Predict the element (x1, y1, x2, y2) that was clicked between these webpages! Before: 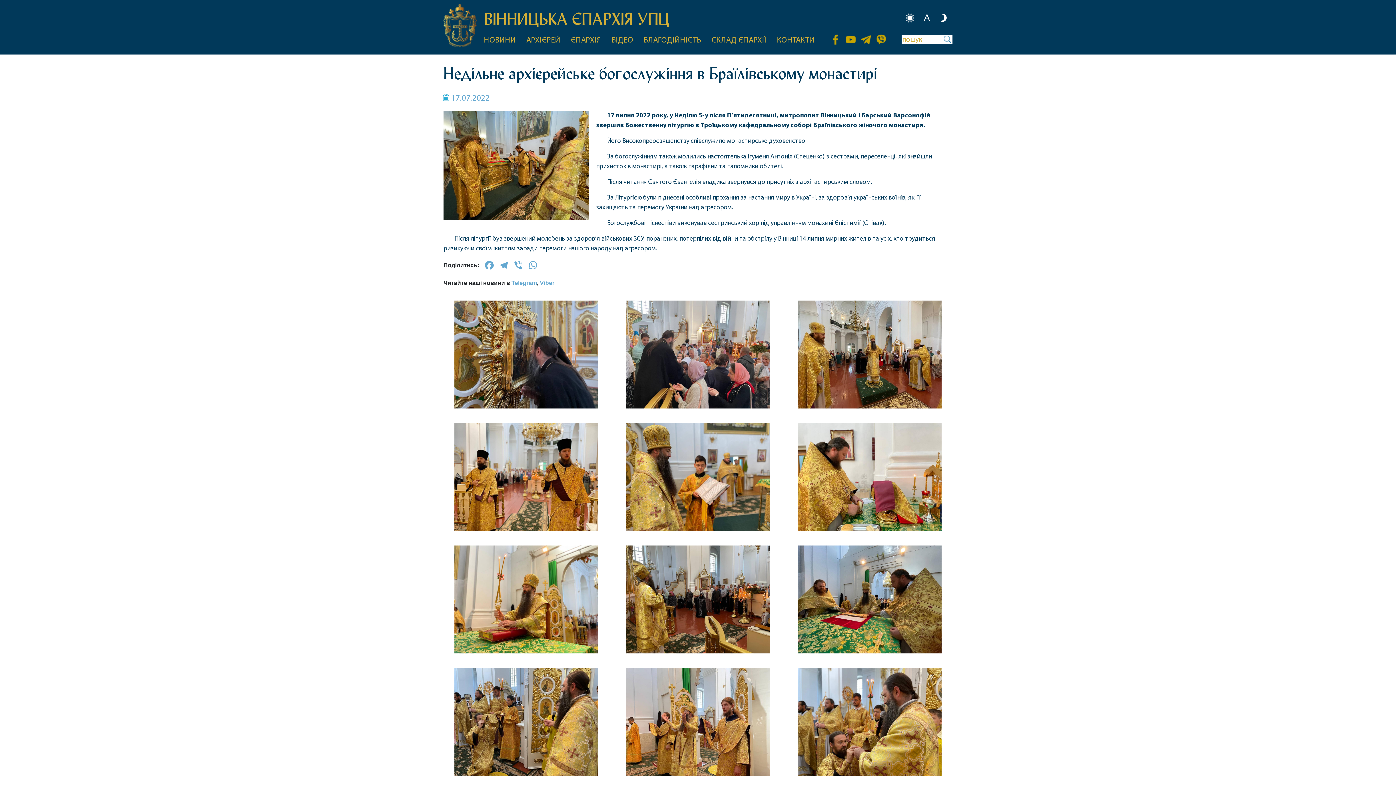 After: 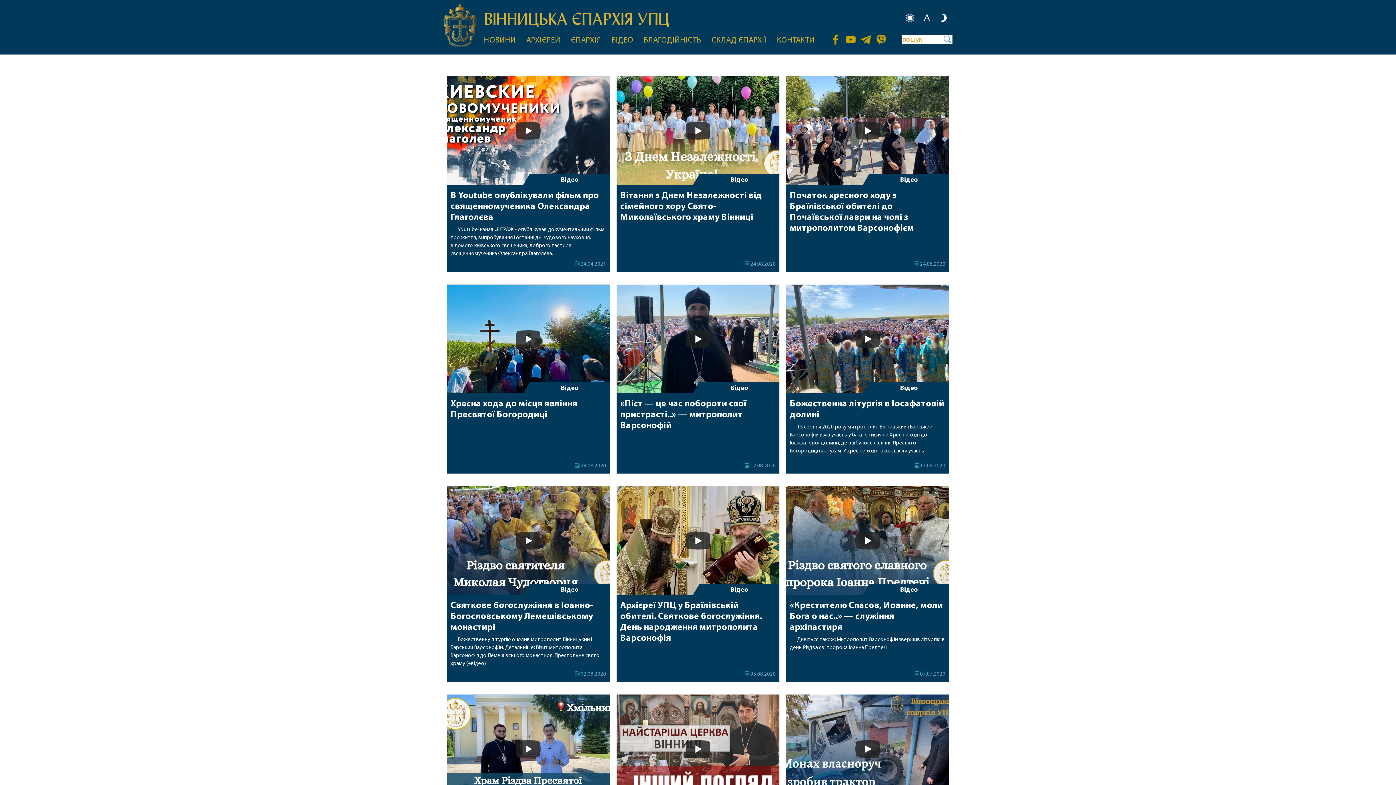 Action: label: ВІДЕО bbox: (611, 34, 633, 54)